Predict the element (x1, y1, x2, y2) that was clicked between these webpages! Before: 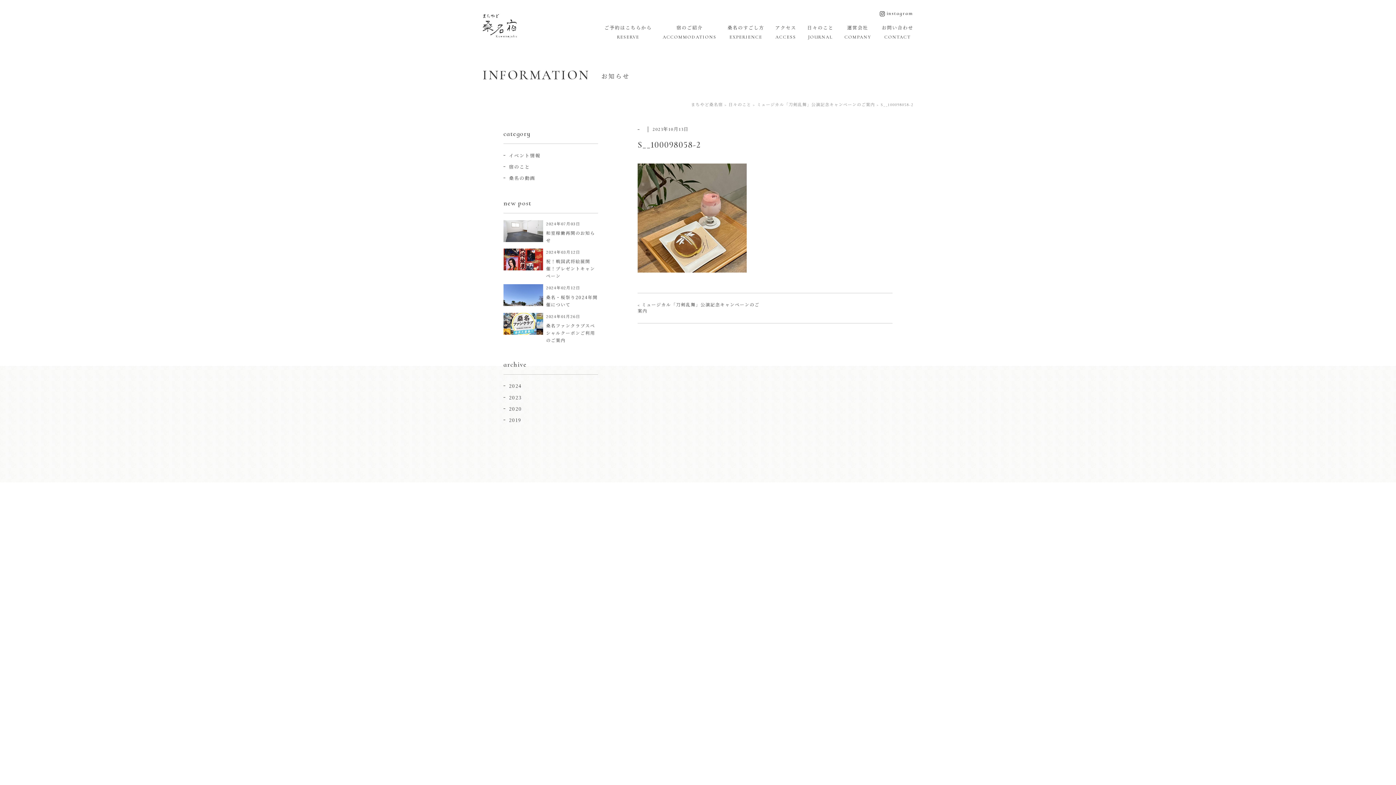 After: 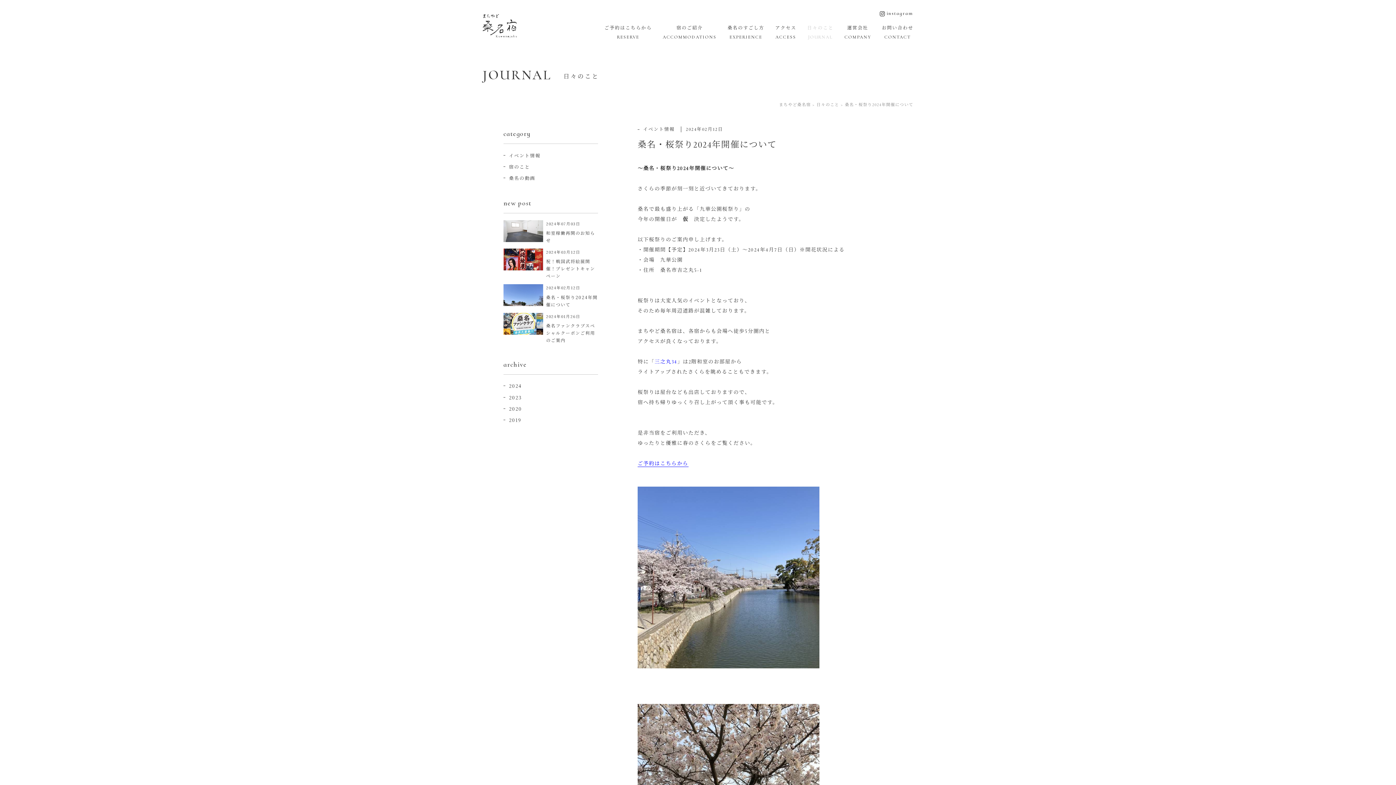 Action: bbox: (503, 284, 598, 308) label: 2024年02月12日
桑名・桜祭り2024年開催について